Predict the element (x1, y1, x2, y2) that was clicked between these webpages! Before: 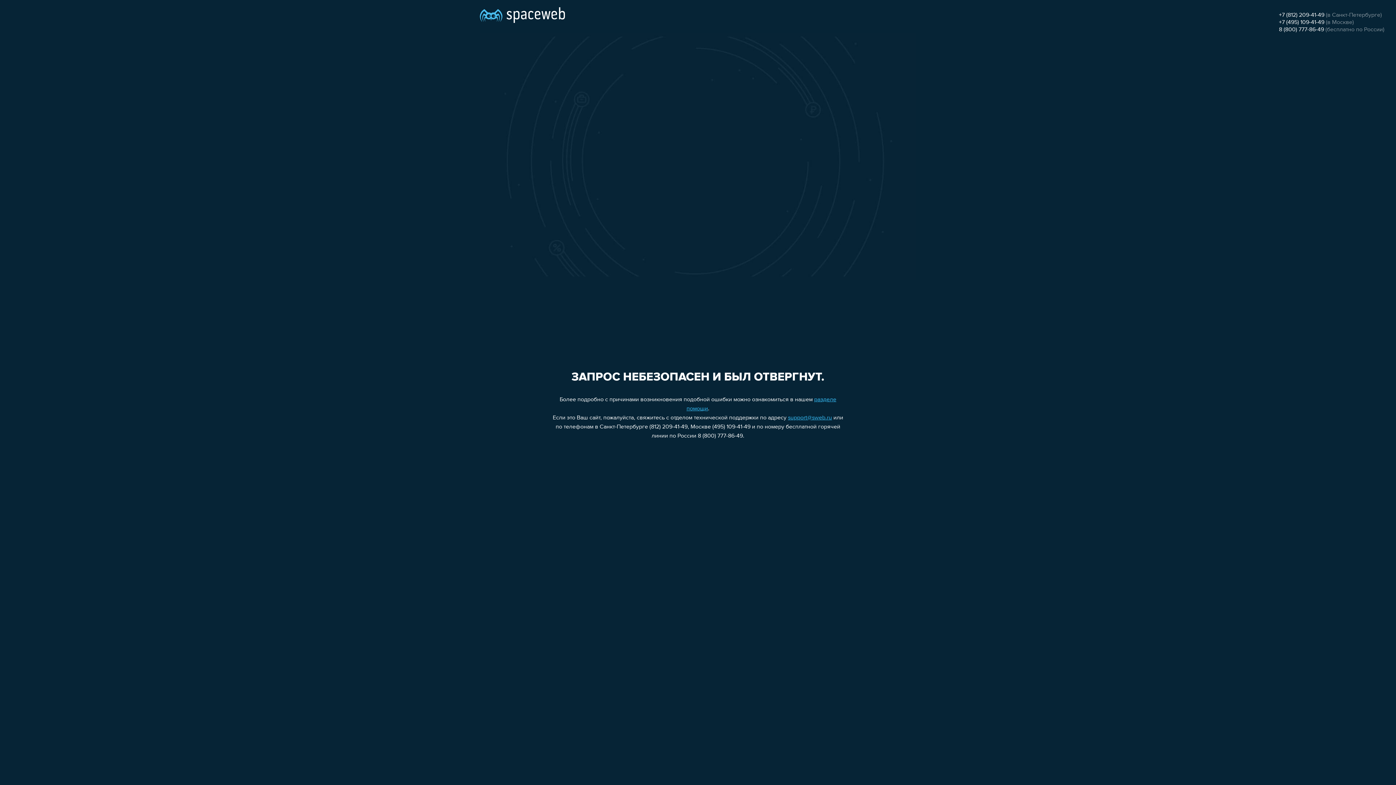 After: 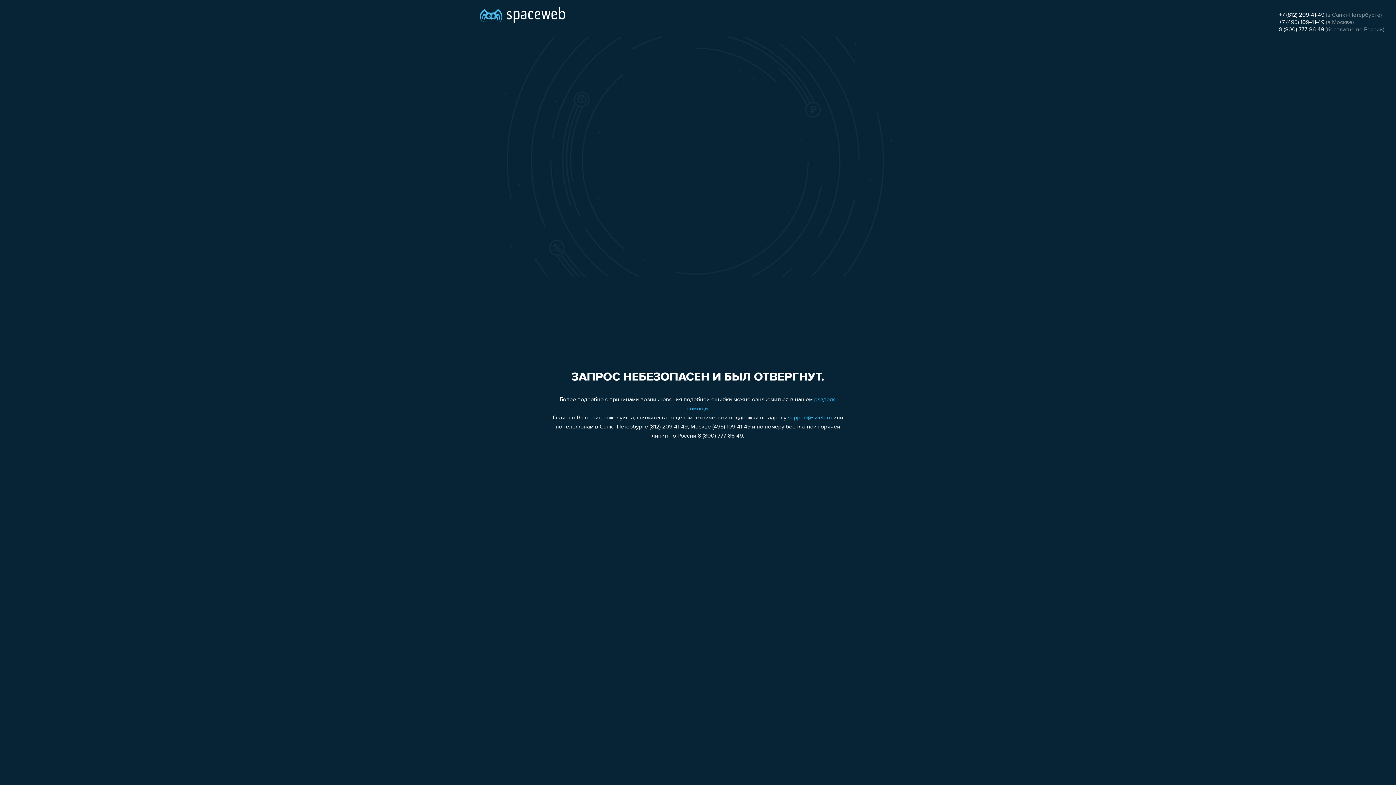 Action: bbox: (788, 415, 832, 421) label: support@sweb.ru